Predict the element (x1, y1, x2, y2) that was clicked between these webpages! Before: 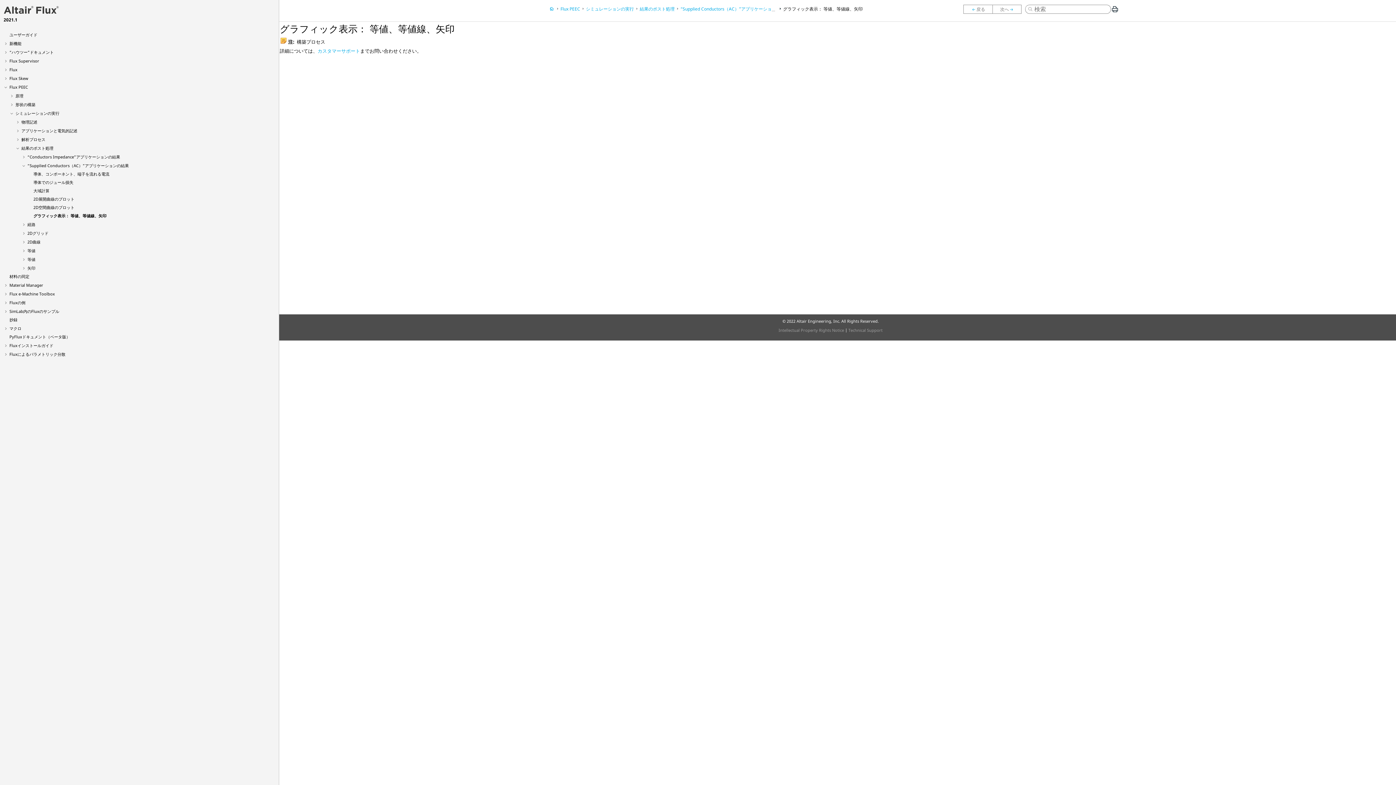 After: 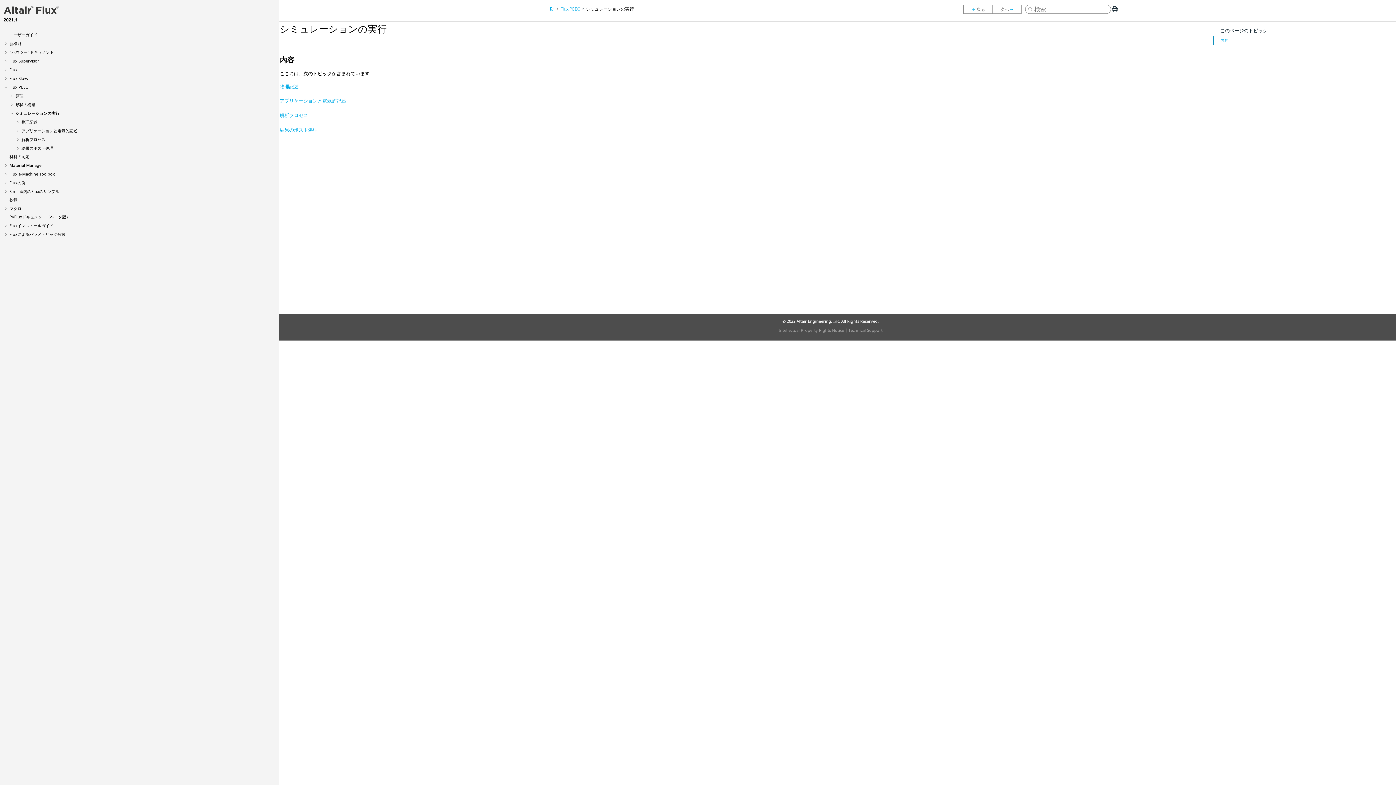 Action: bbox: (586, 5, 634, 11) label: シミュレーションの実行